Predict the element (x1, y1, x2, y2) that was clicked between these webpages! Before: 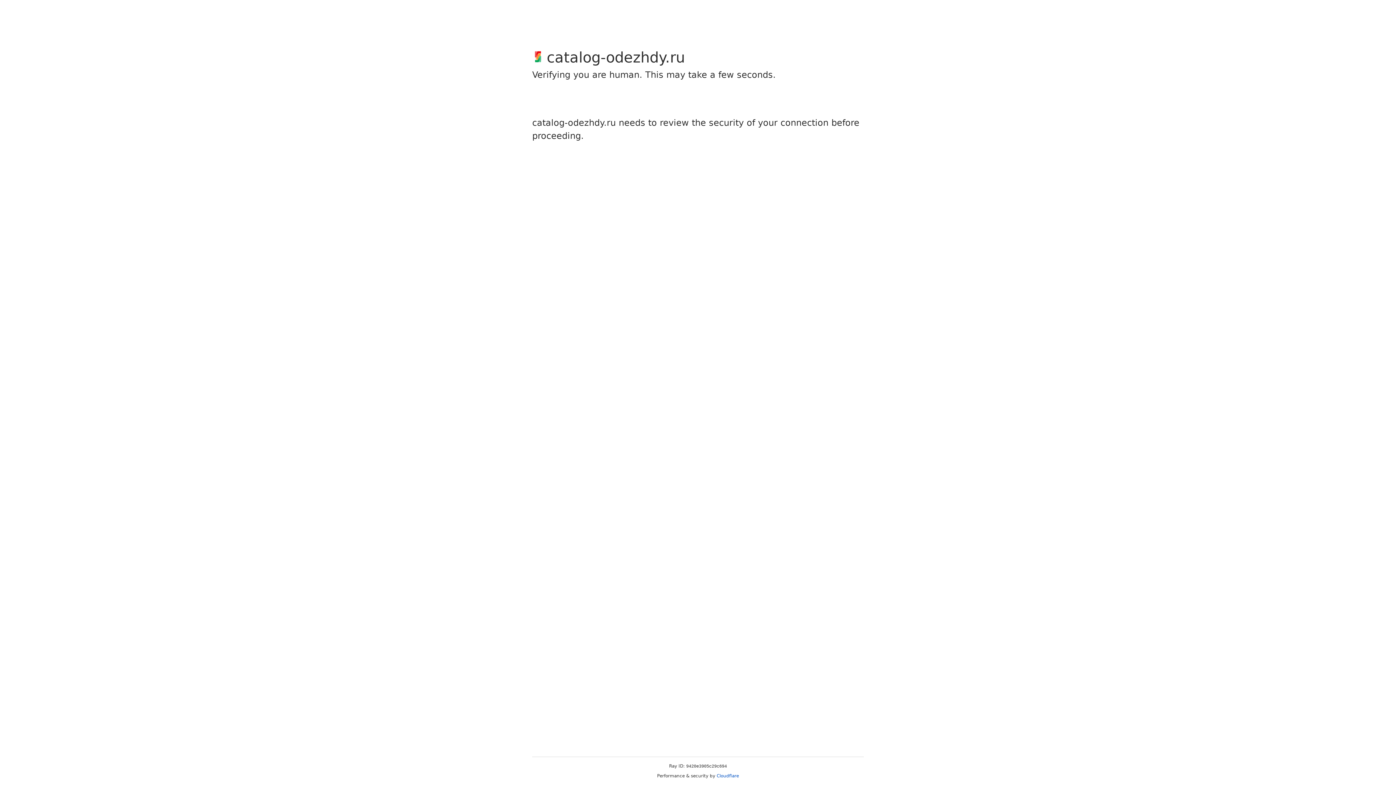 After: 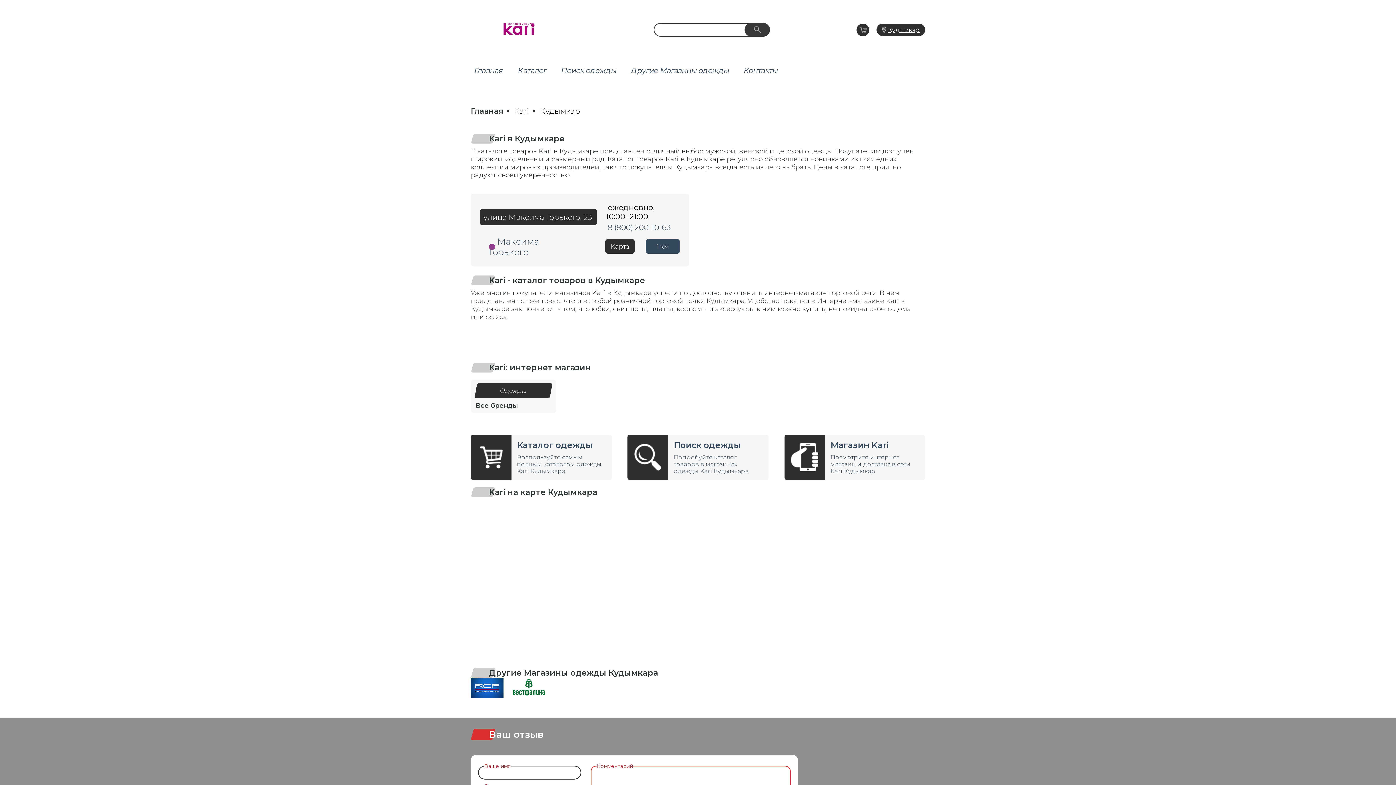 Action: bbox: (716, 773, 739, 778) label: Cloudflare